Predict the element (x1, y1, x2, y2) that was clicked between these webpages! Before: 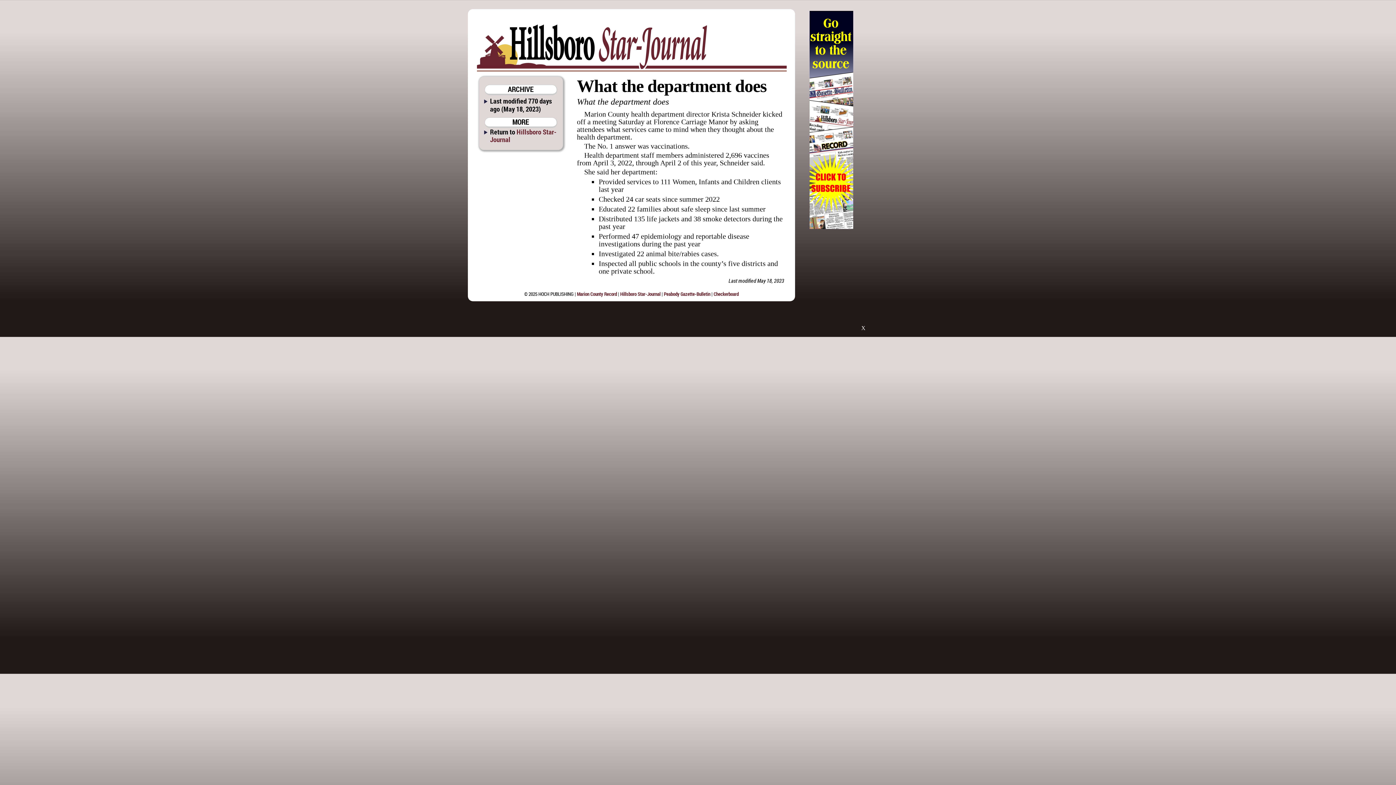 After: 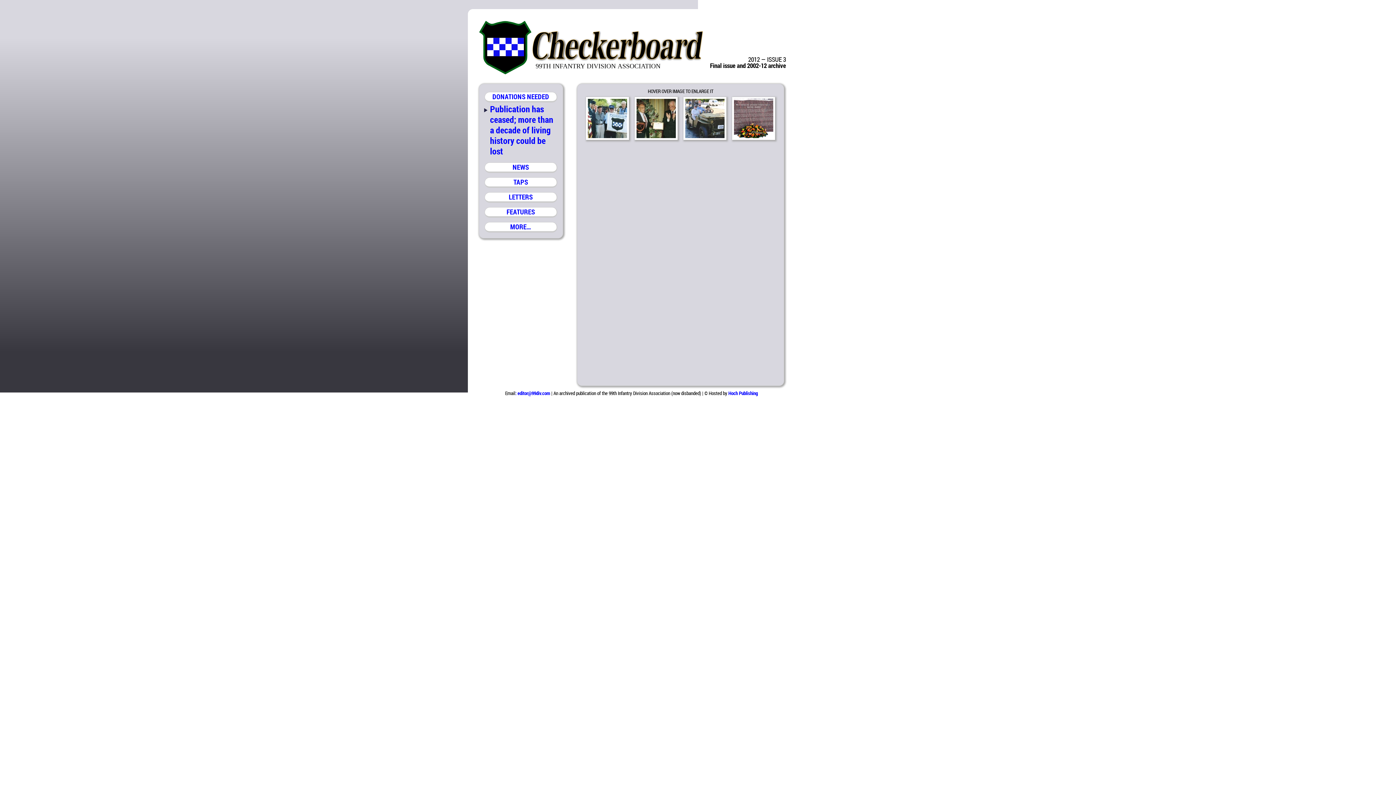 Action: bbox: (713, 290, 738, 297) label: Checkerboard